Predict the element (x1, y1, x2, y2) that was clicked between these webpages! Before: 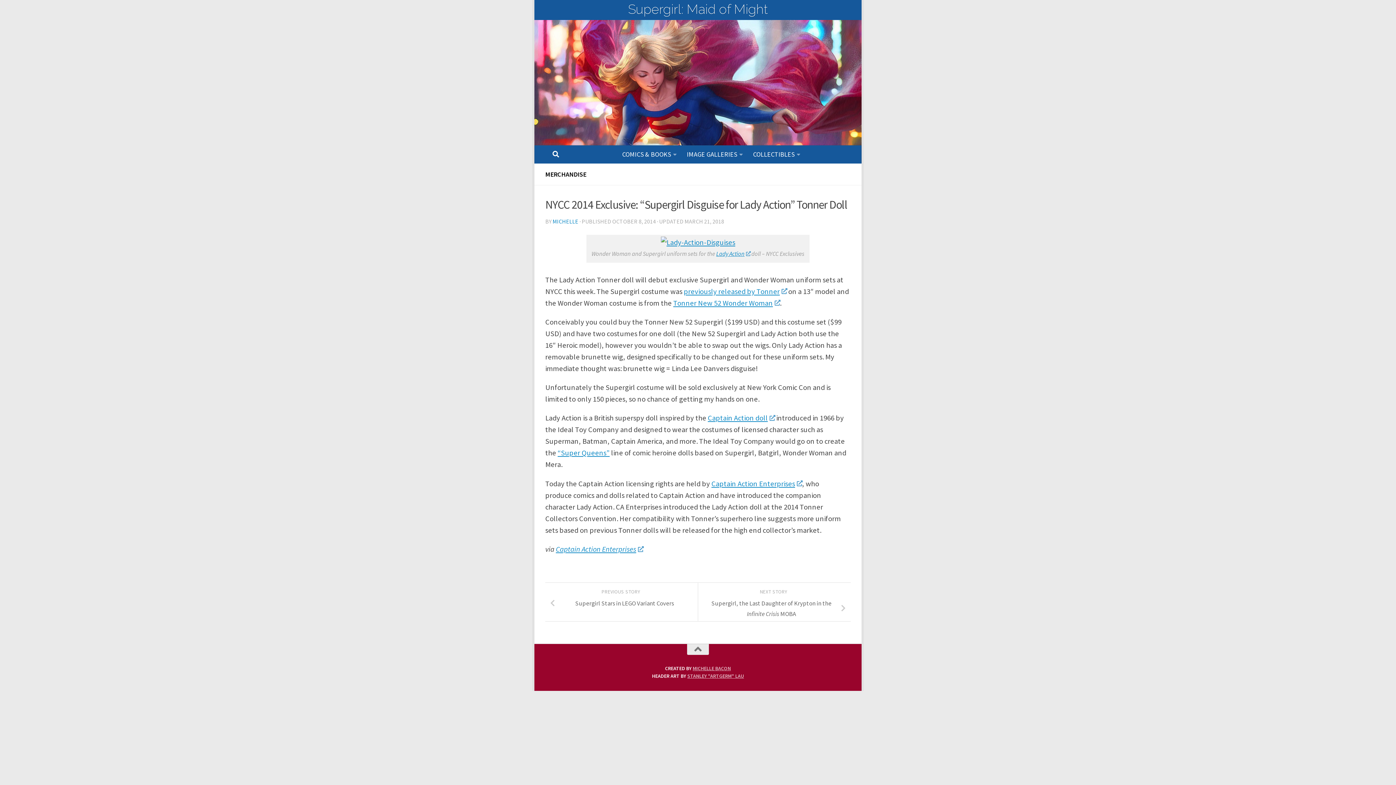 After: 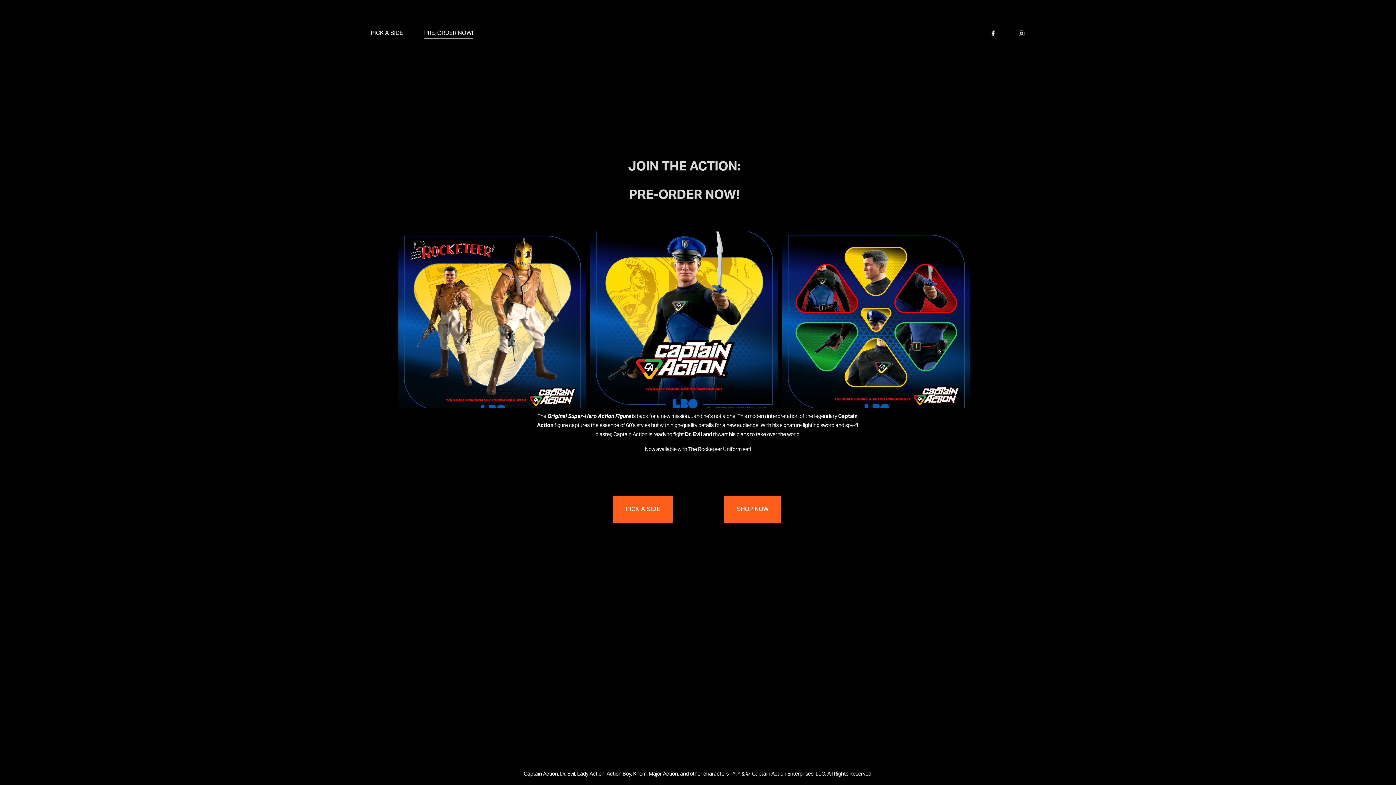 Action: label: Captain Action Enterprises bbox: (711, 479, 802, 488)